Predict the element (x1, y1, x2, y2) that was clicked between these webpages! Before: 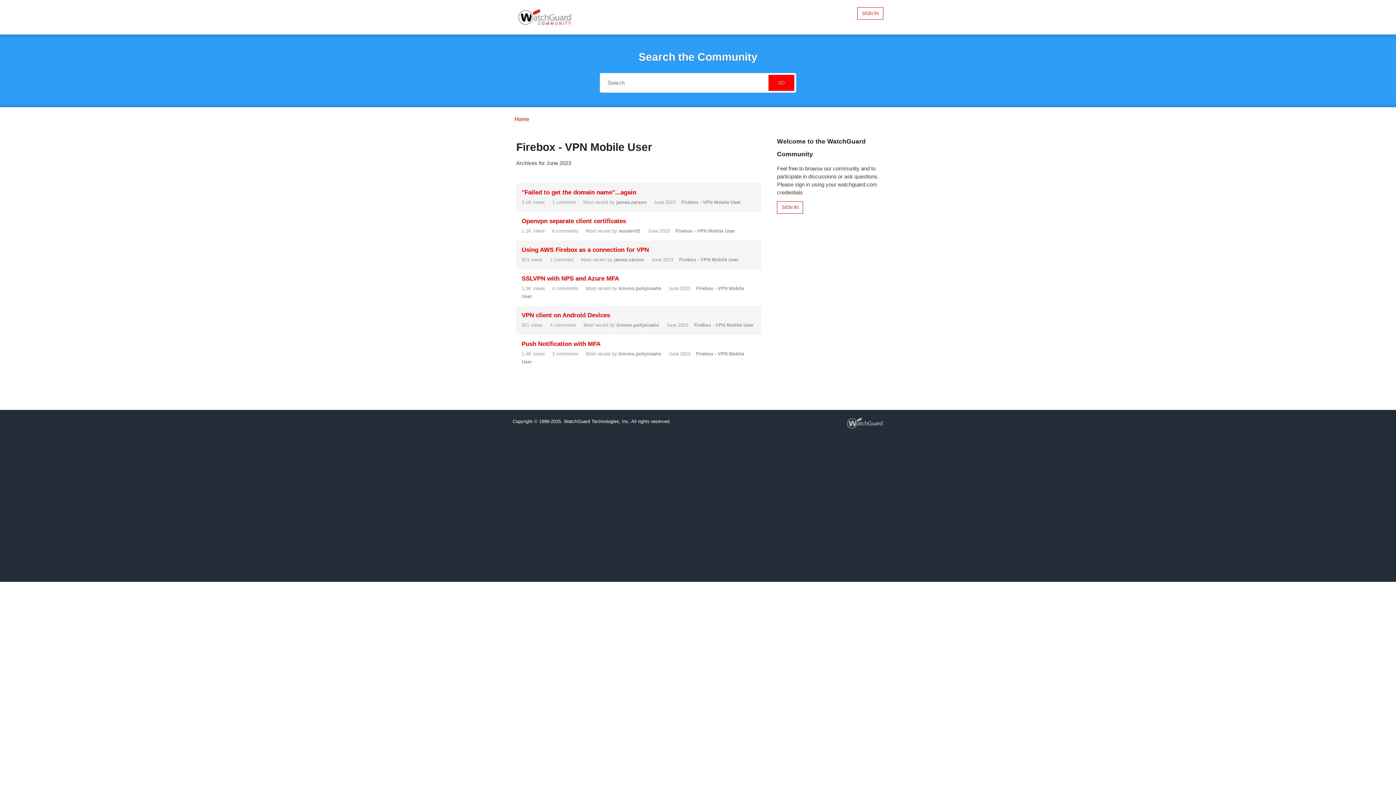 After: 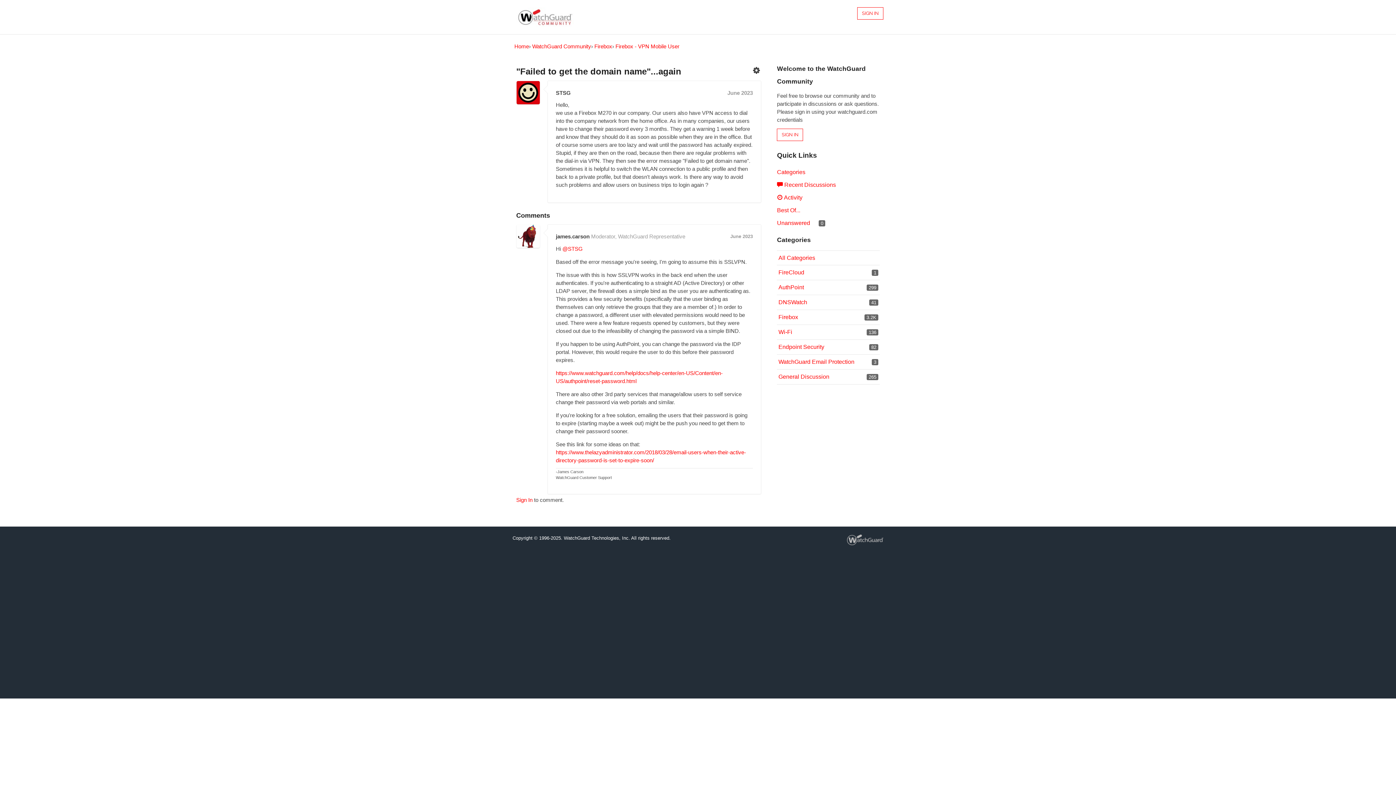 Action: label: "Failed to get the domain name"...again bbox: (521, 189, 636, 196)